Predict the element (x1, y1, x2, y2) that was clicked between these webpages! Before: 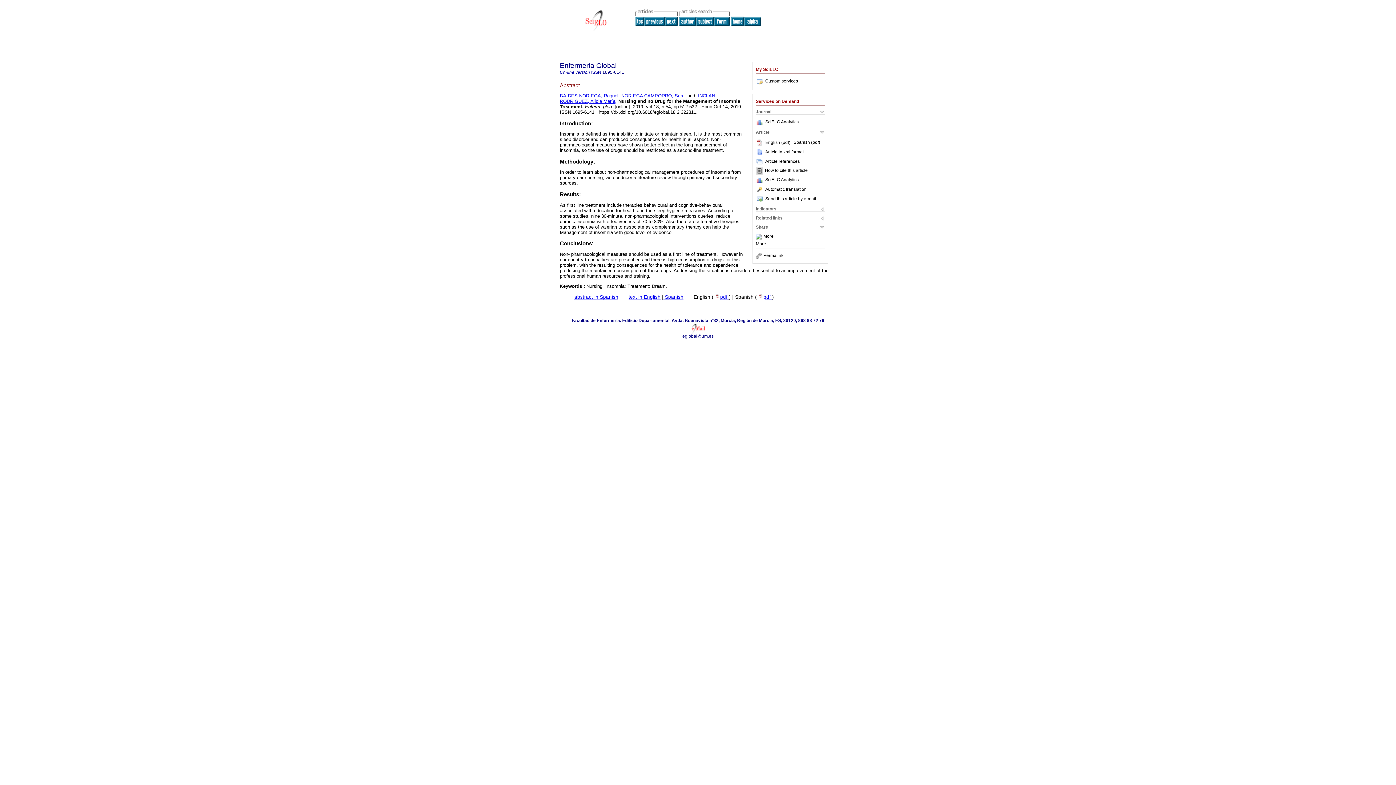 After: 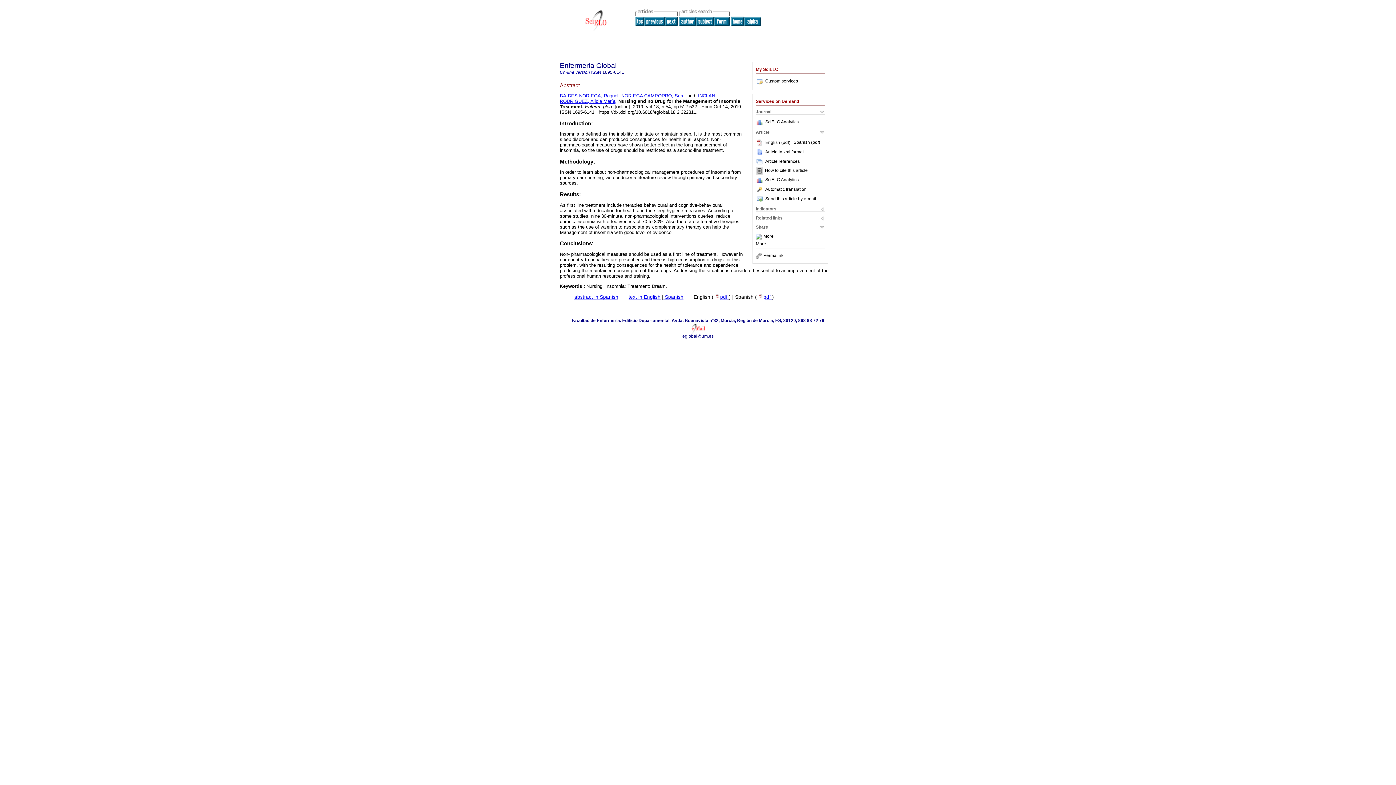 Action: bbox: (765, 119, 798, 124) label: SciELO Analytics